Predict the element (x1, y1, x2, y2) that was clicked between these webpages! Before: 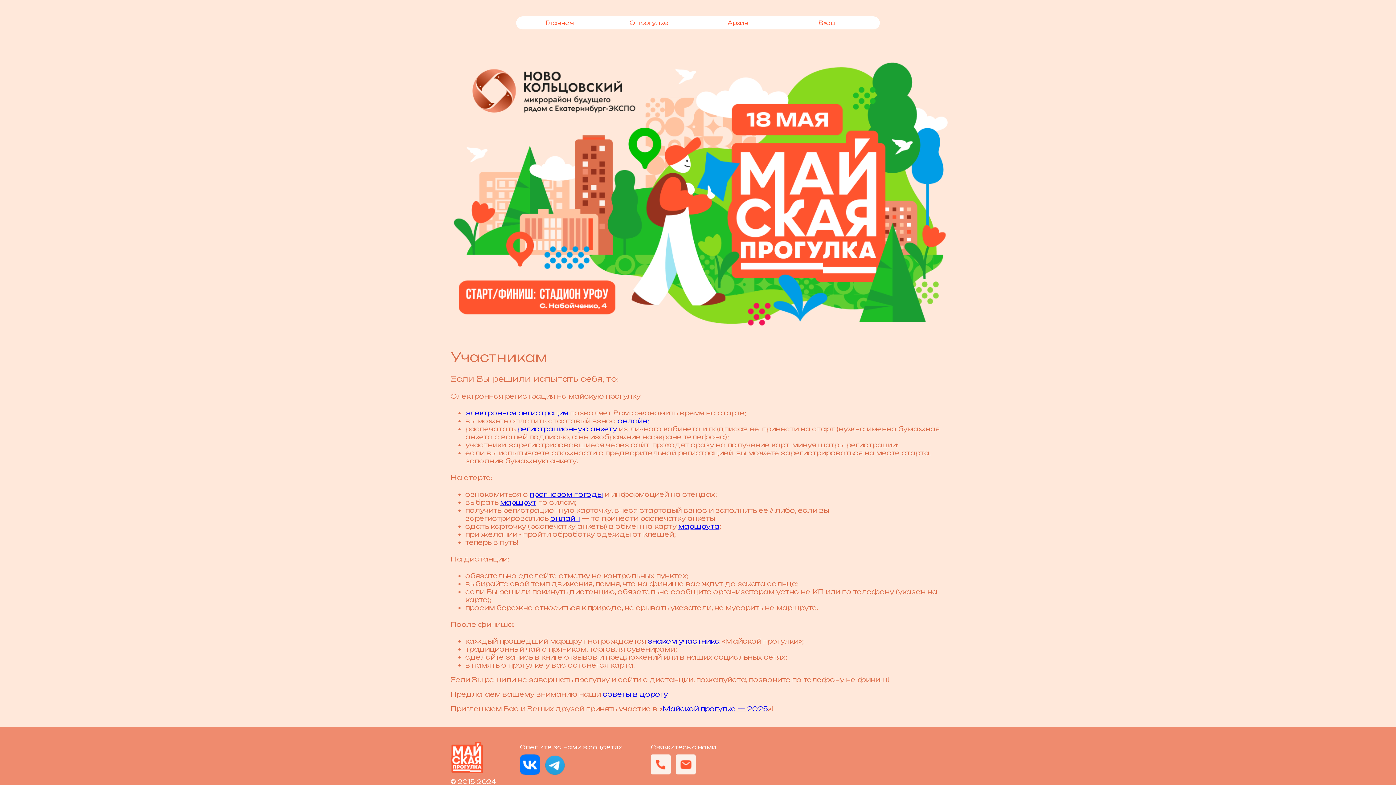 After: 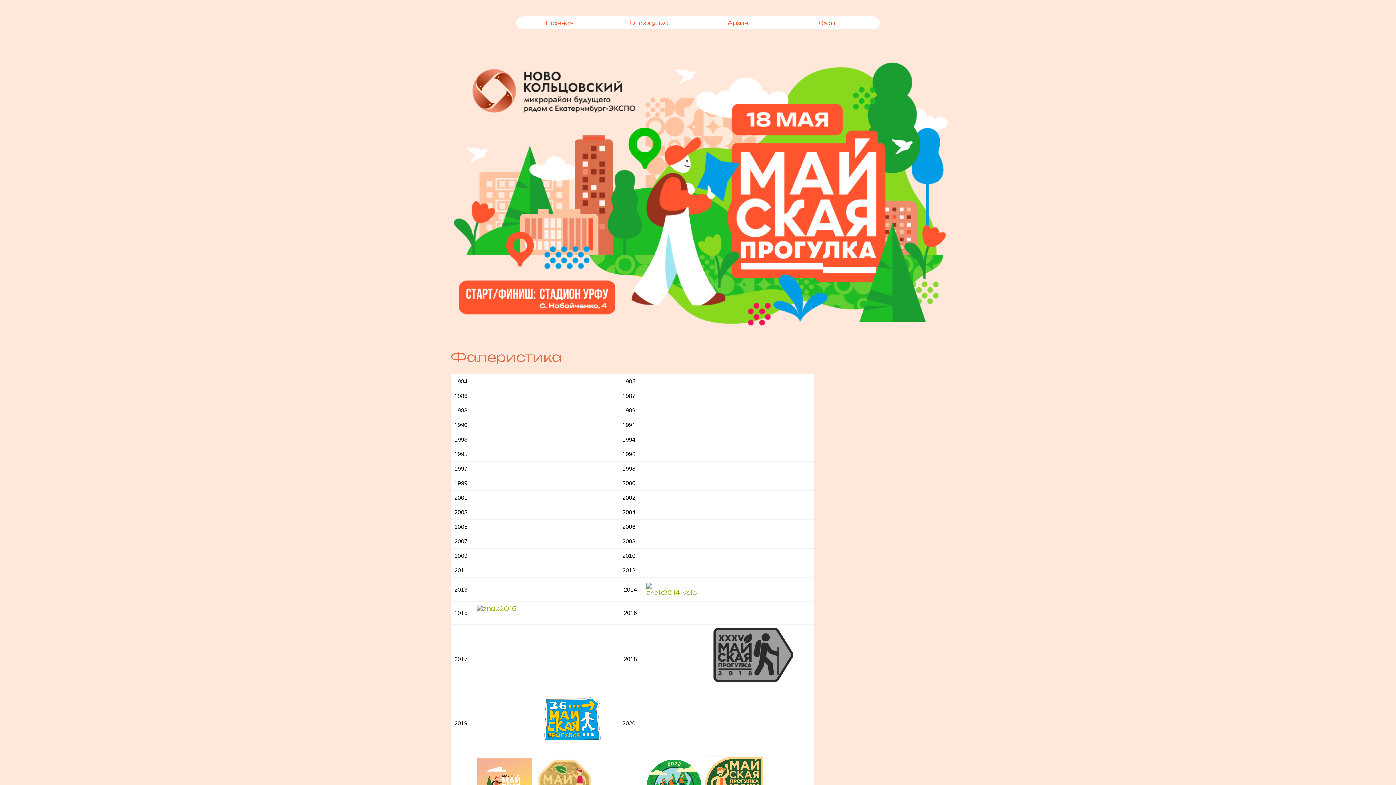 Action: bbox: (648, 637, 720, 645) label: знаком участника